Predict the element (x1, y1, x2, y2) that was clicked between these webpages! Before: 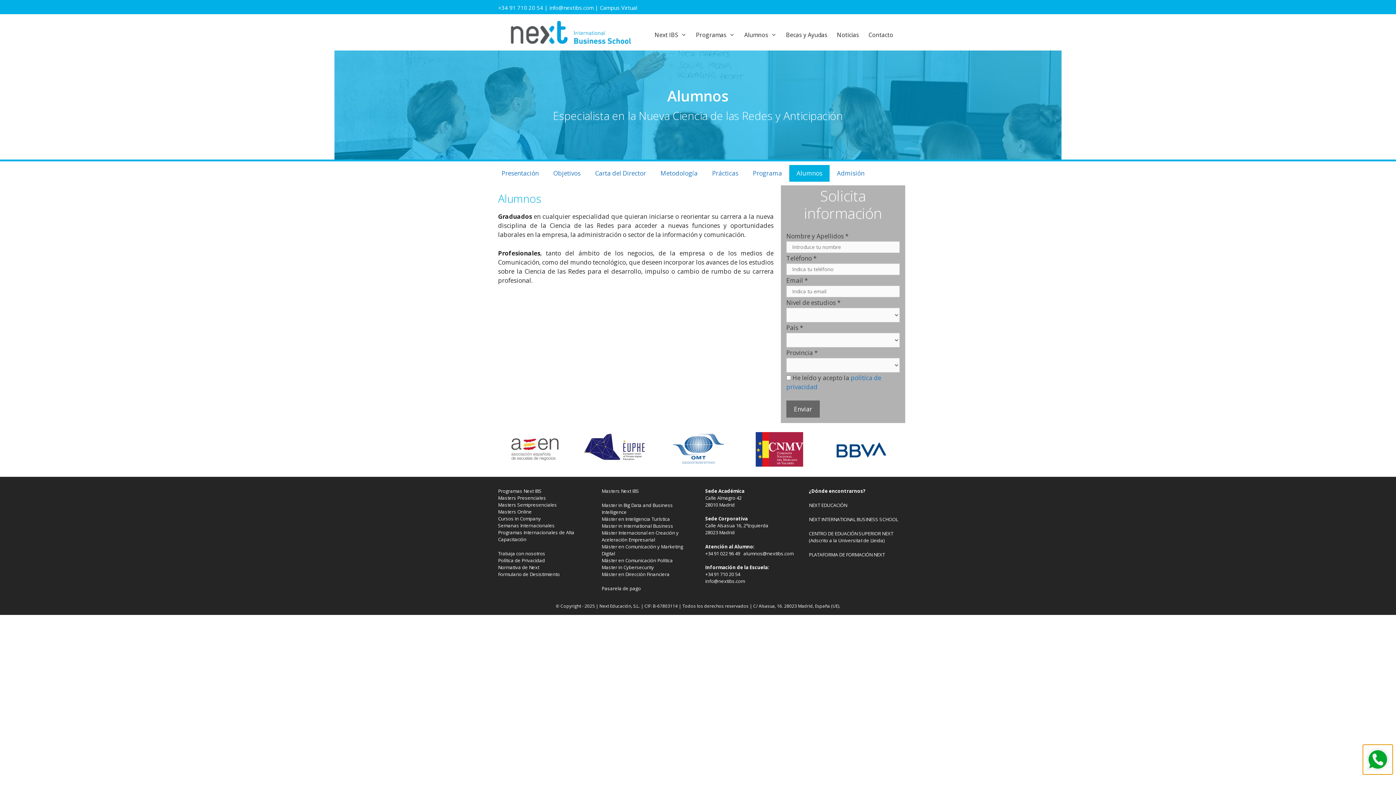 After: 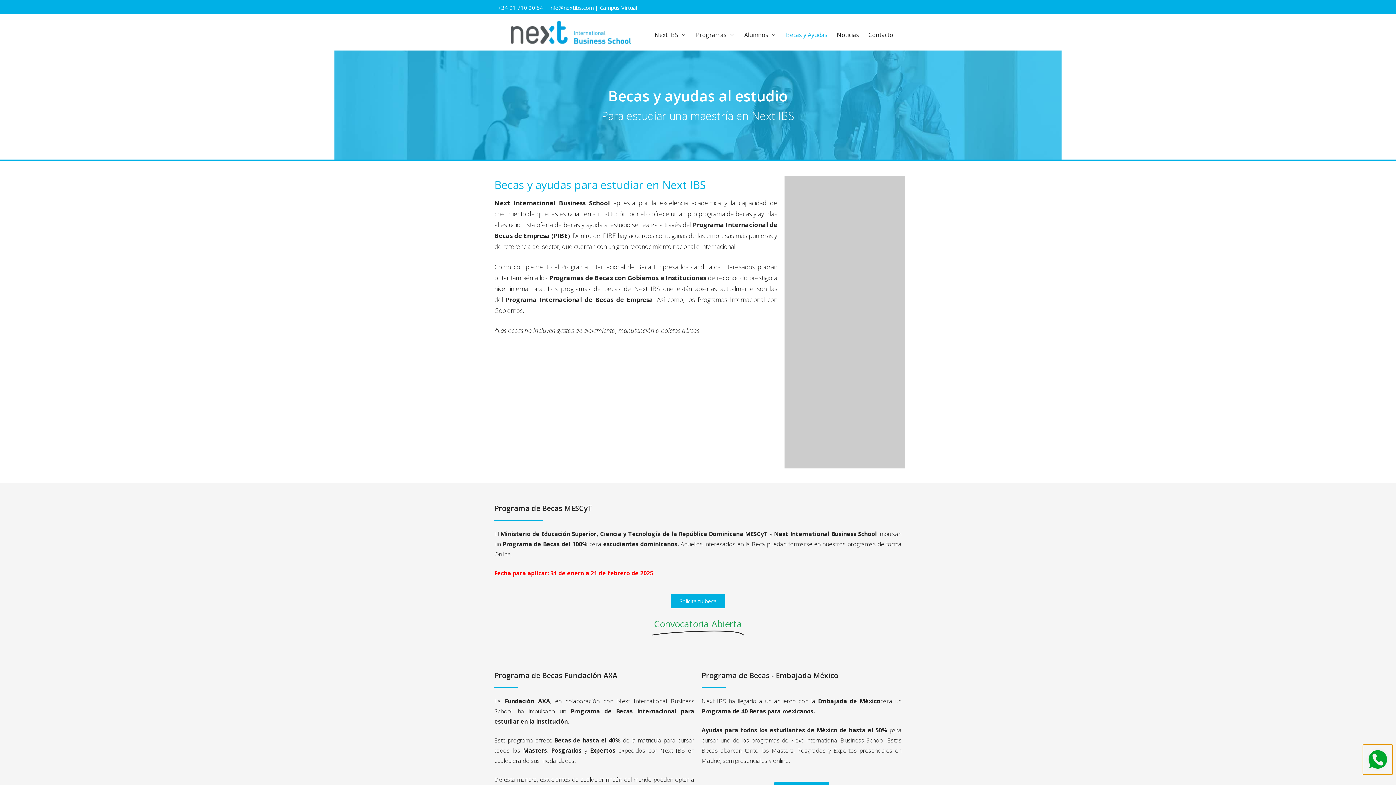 Action: label: Becas y Ayudas bbox: (781, 19, 832, 50)